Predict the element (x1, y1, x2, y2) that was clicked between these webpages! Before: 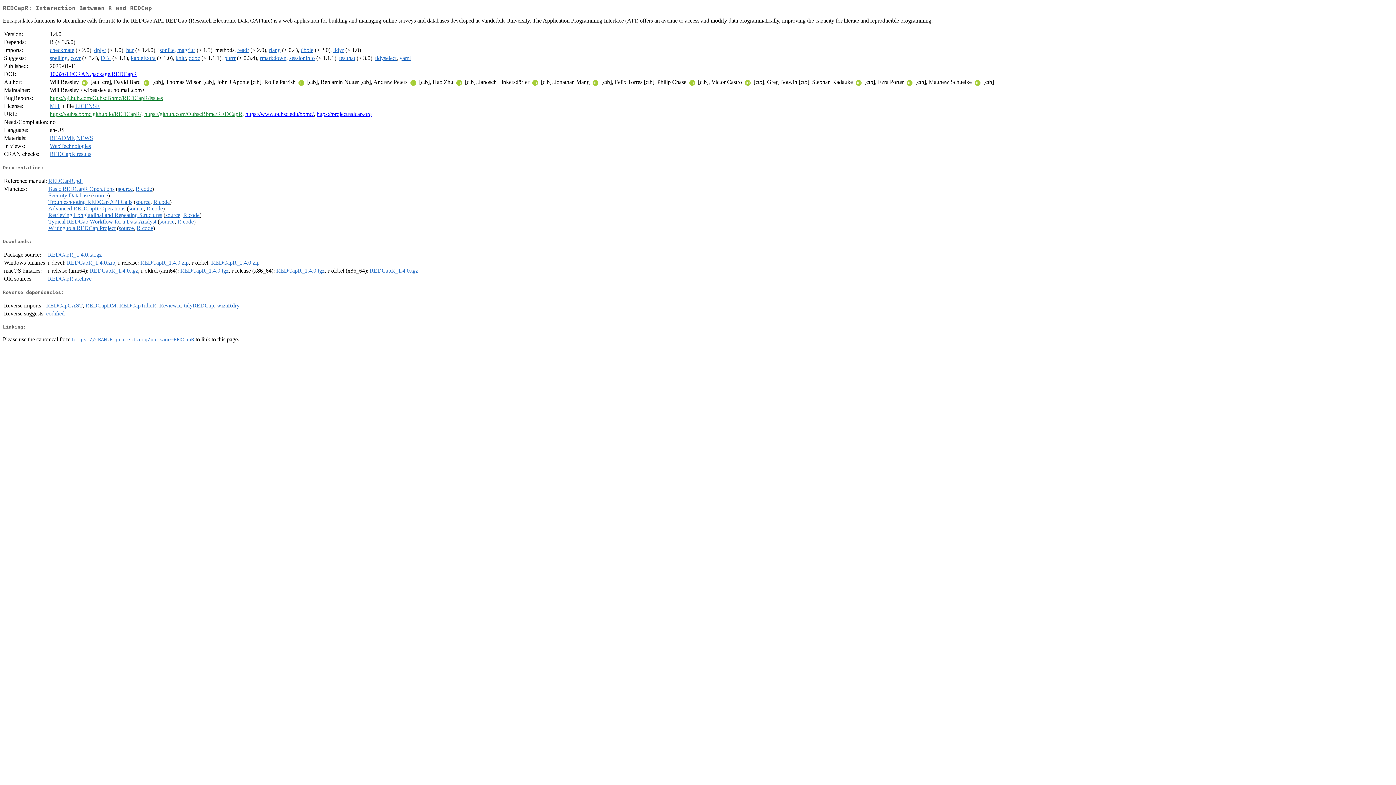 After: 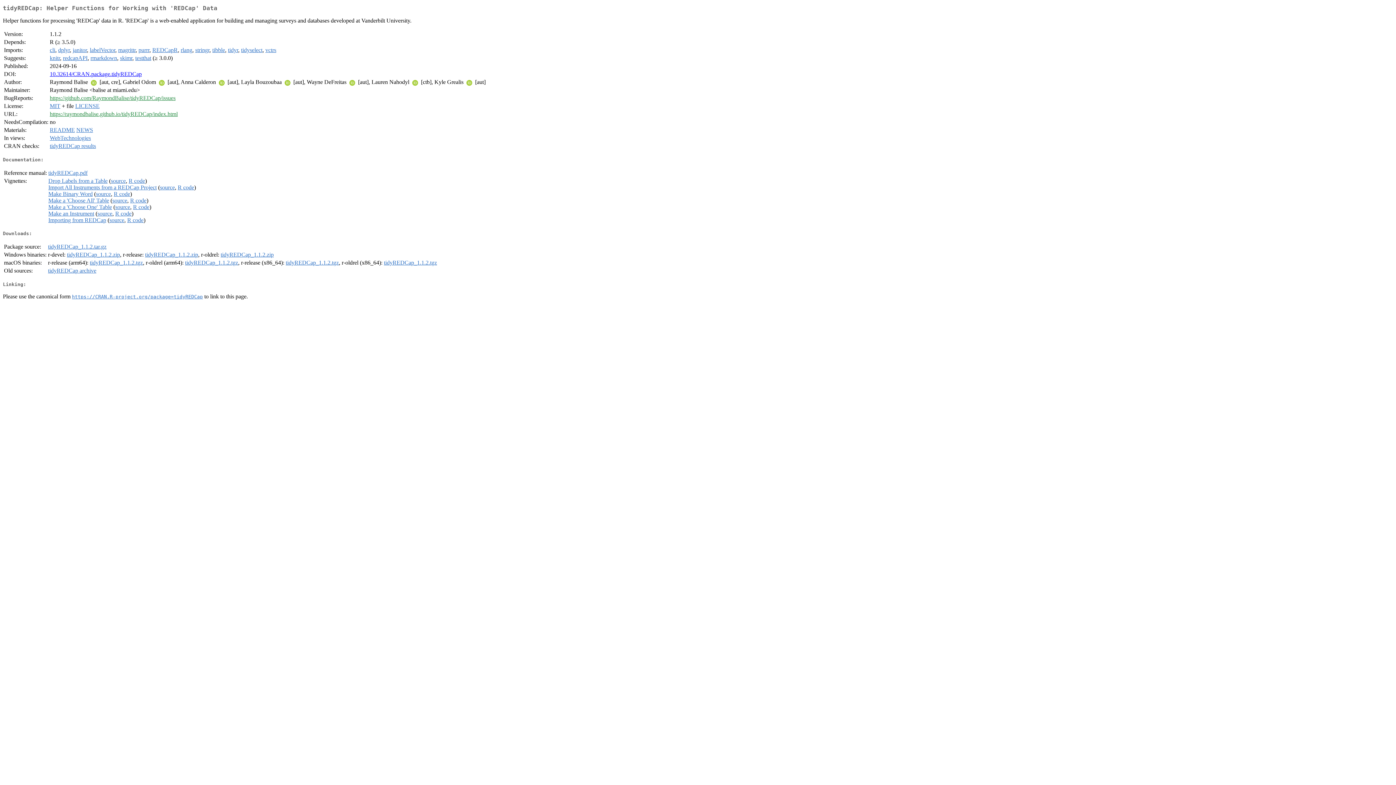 Action: bbox: (184, 302, 214, 308) label: tidyREDCap